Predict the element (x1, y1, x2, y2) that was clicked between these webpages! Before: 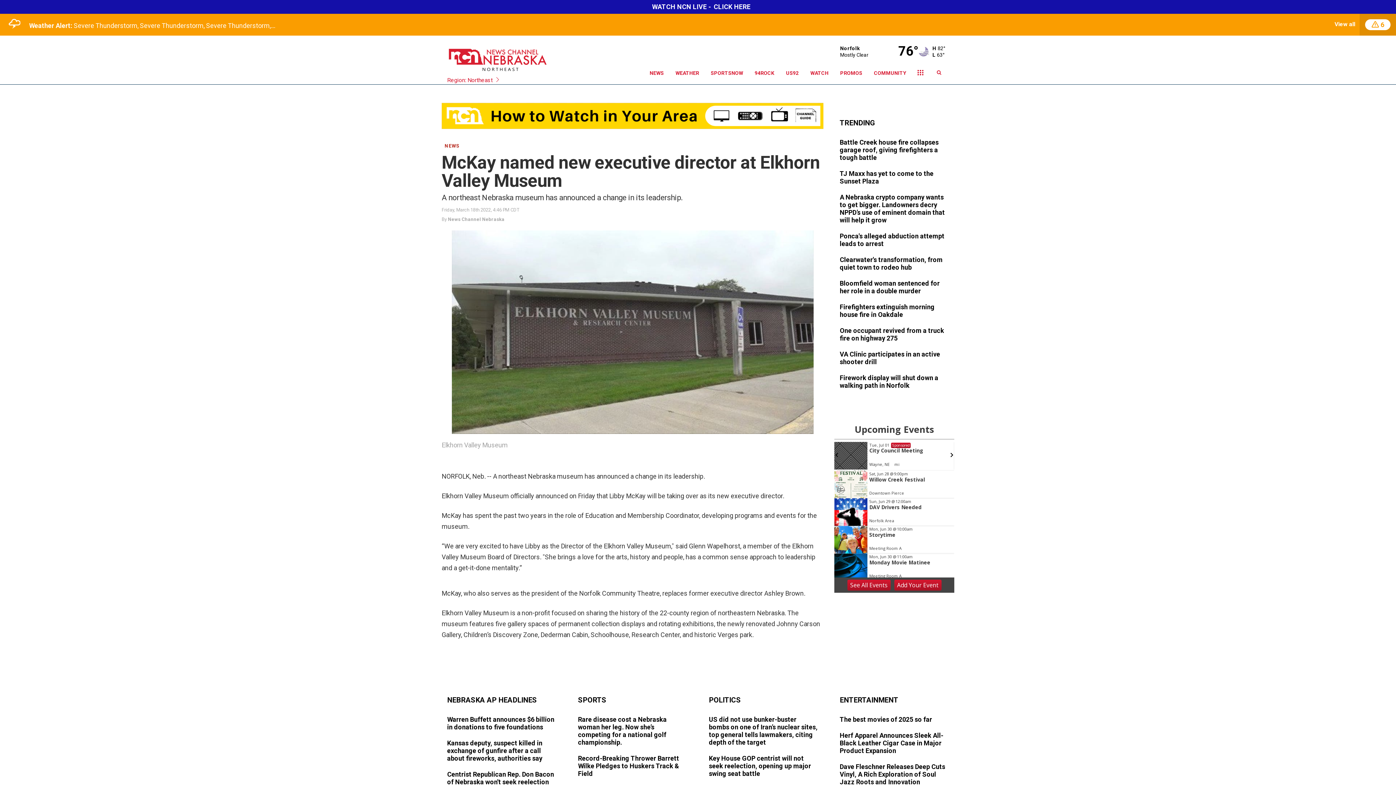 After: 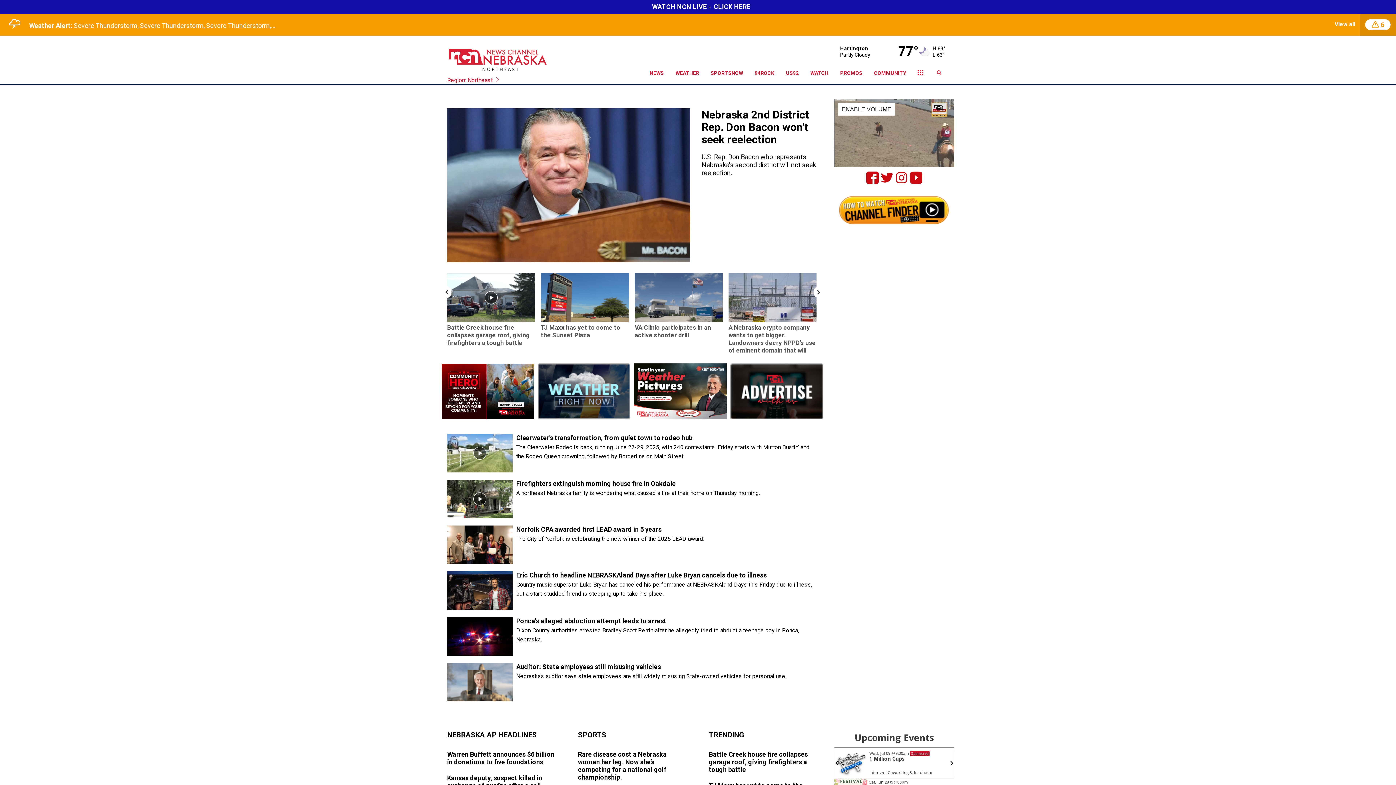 Action: bbox: (447, 41, 607, 72)